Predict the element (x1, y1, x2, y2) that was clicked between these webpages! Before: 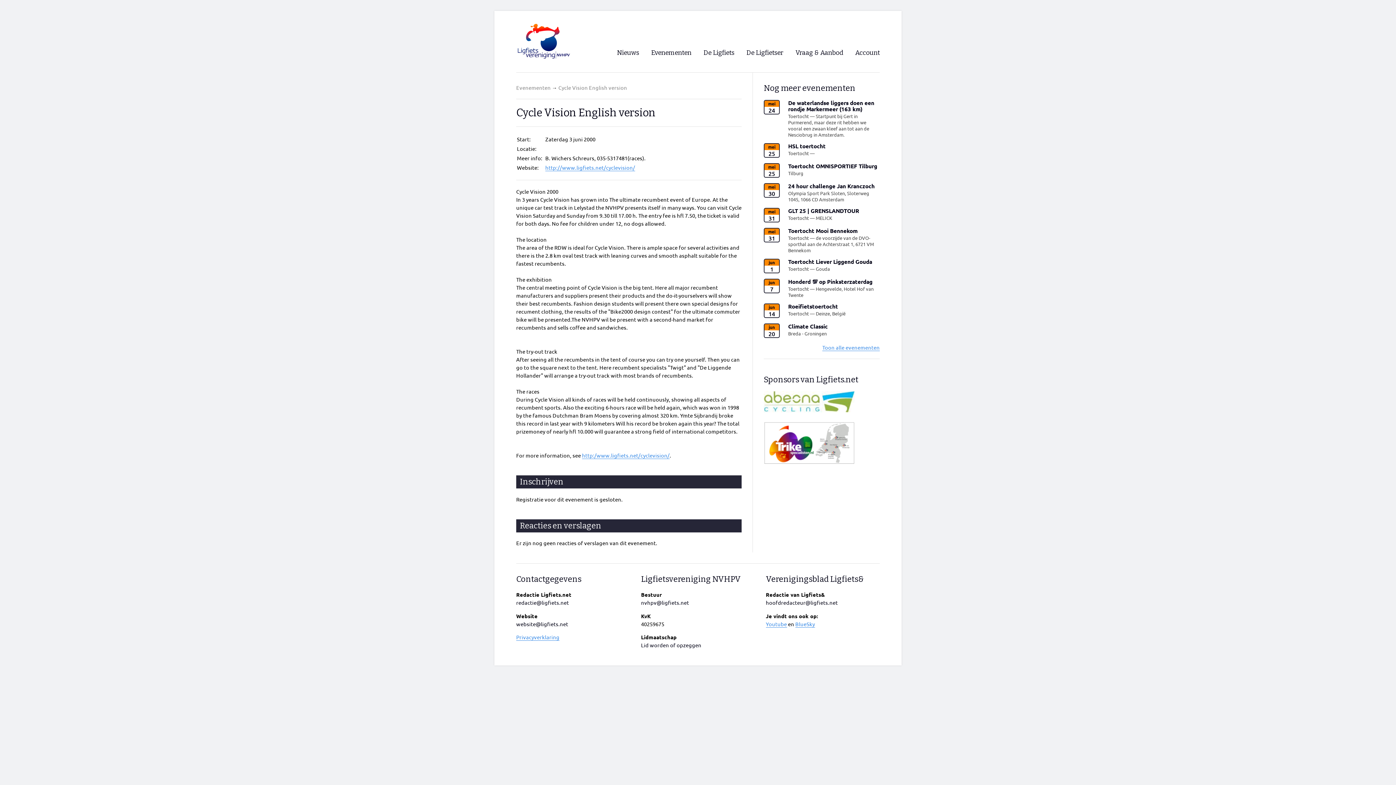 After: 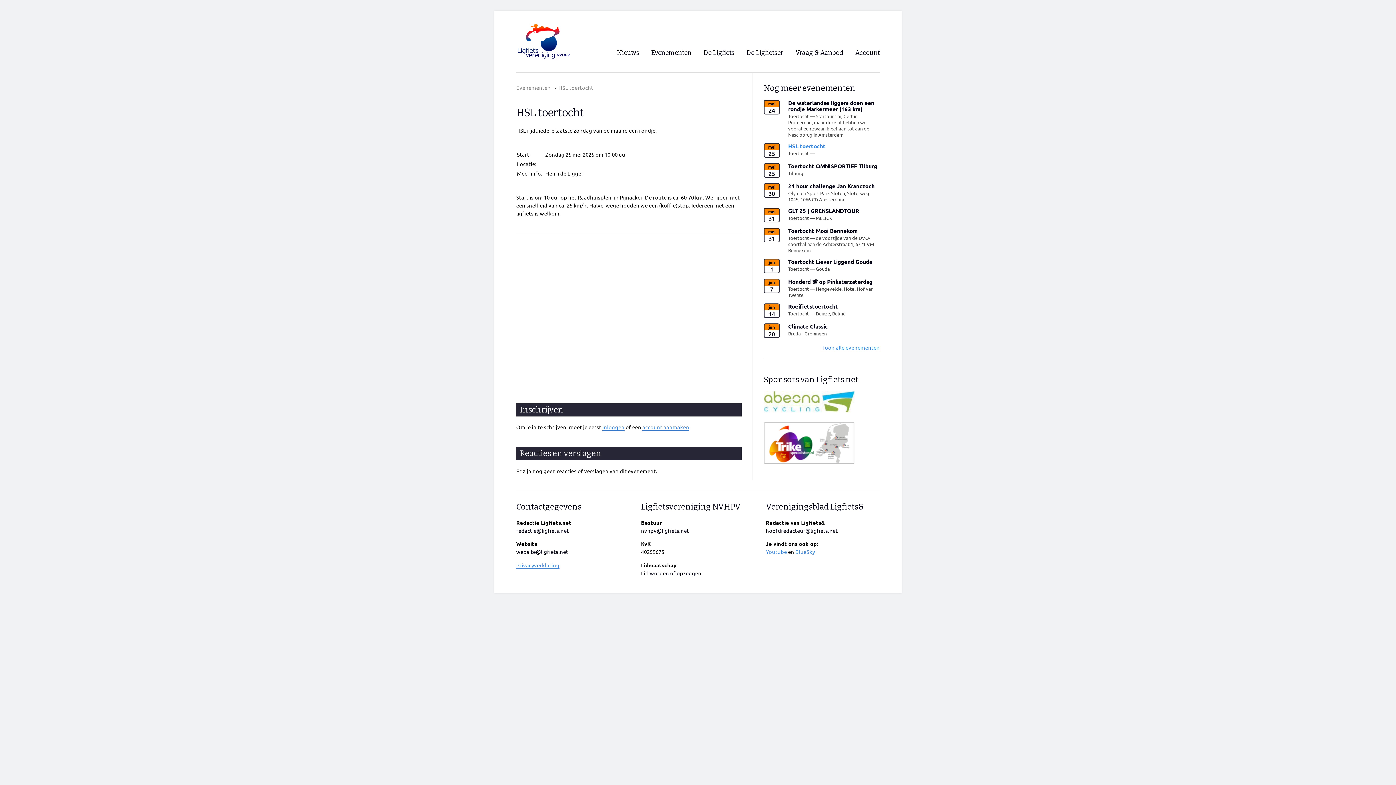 Action: bbox: (764, 143, 880, 163) label: mei
25 
HSL toertocht

Toertocht —